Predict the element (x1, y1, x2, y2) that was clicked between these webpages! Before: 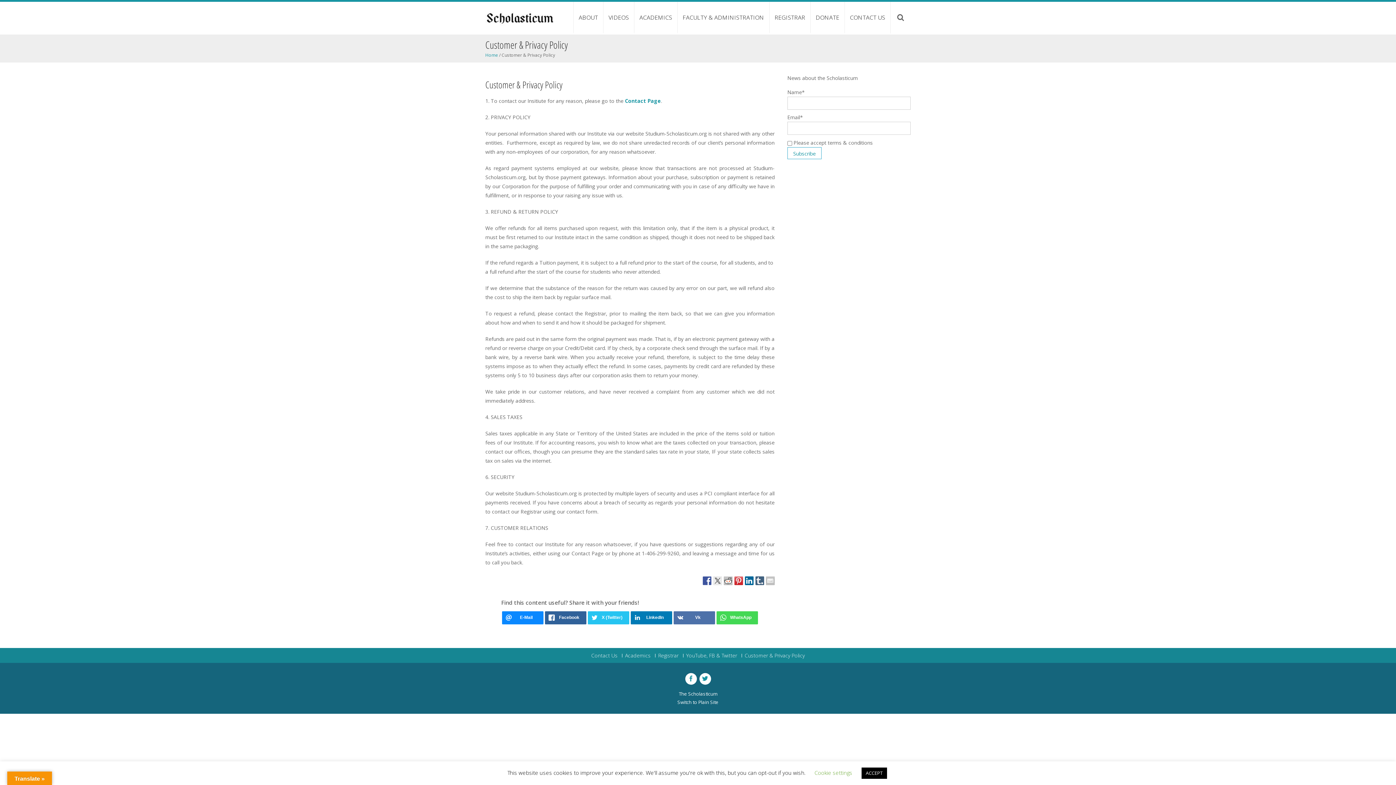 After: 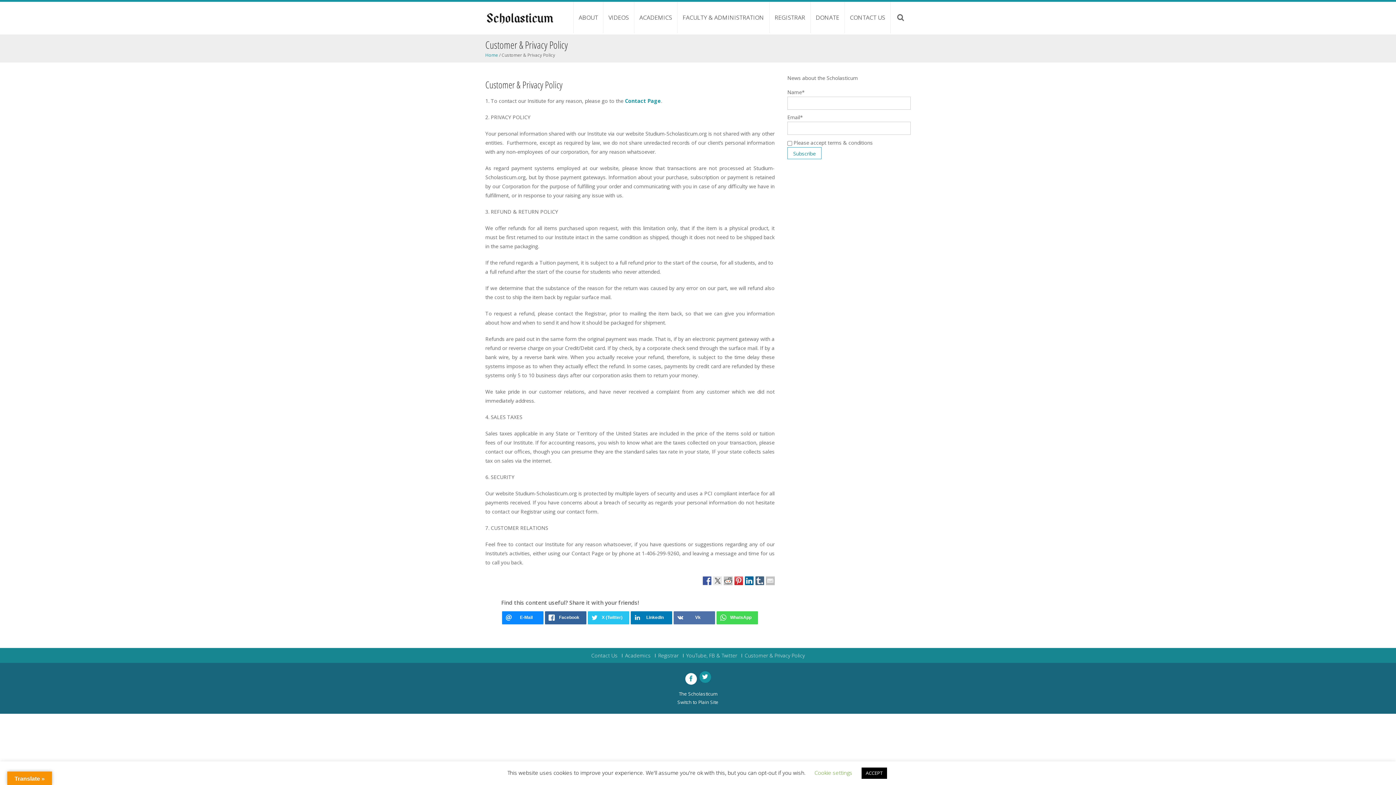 Action: bbox: (699, 673, 711, 685)